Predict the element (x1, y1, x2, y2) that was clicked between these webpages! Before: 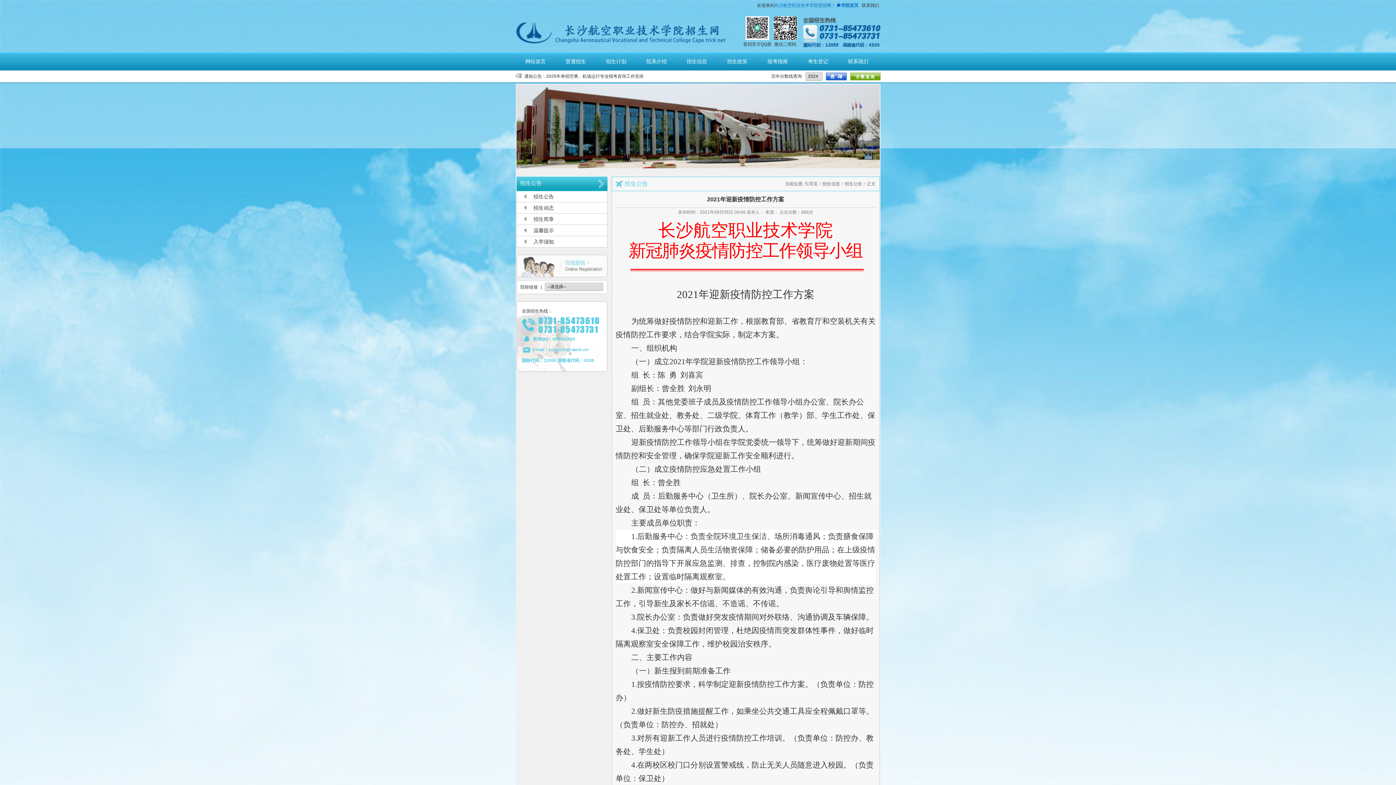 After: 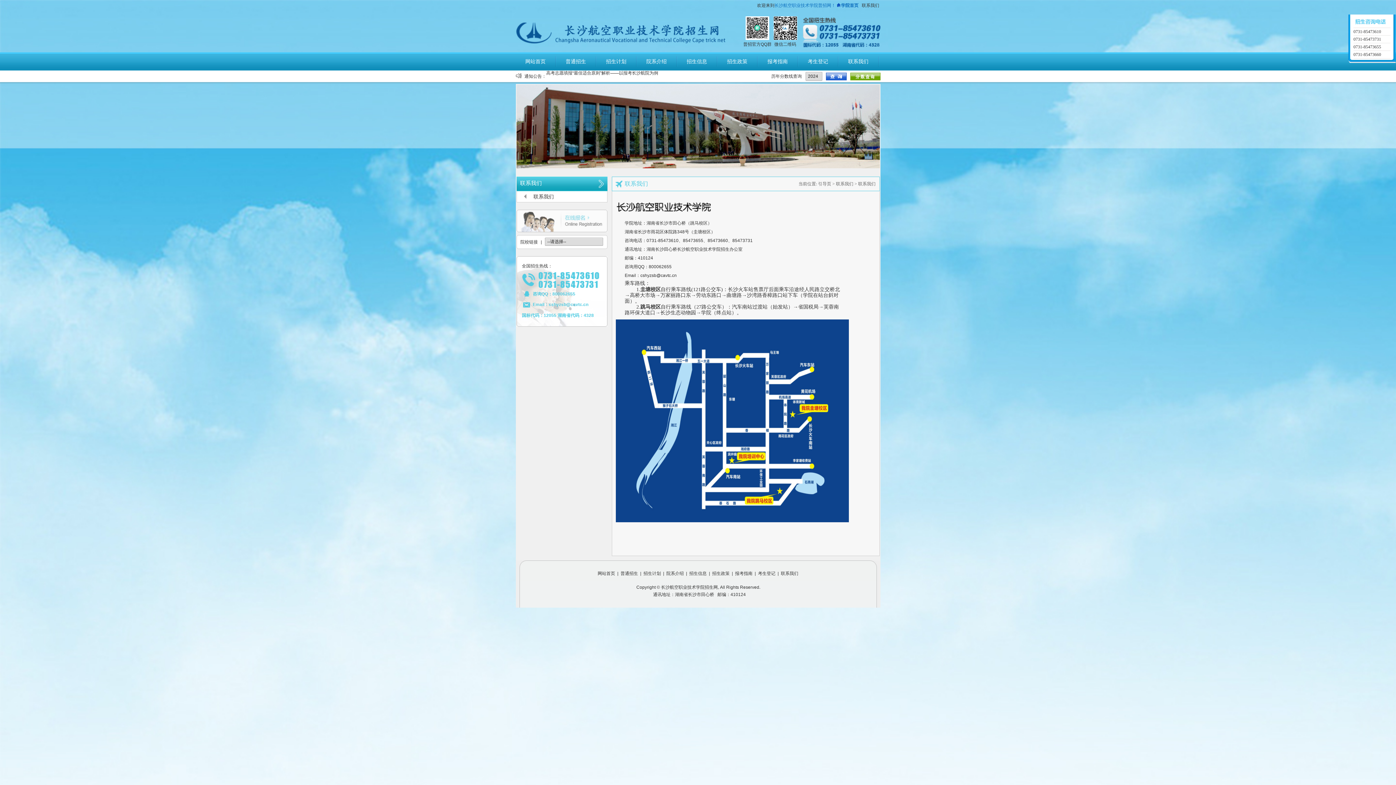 Action: label: 联系我们 bbox: (838, 52, 878, 70)